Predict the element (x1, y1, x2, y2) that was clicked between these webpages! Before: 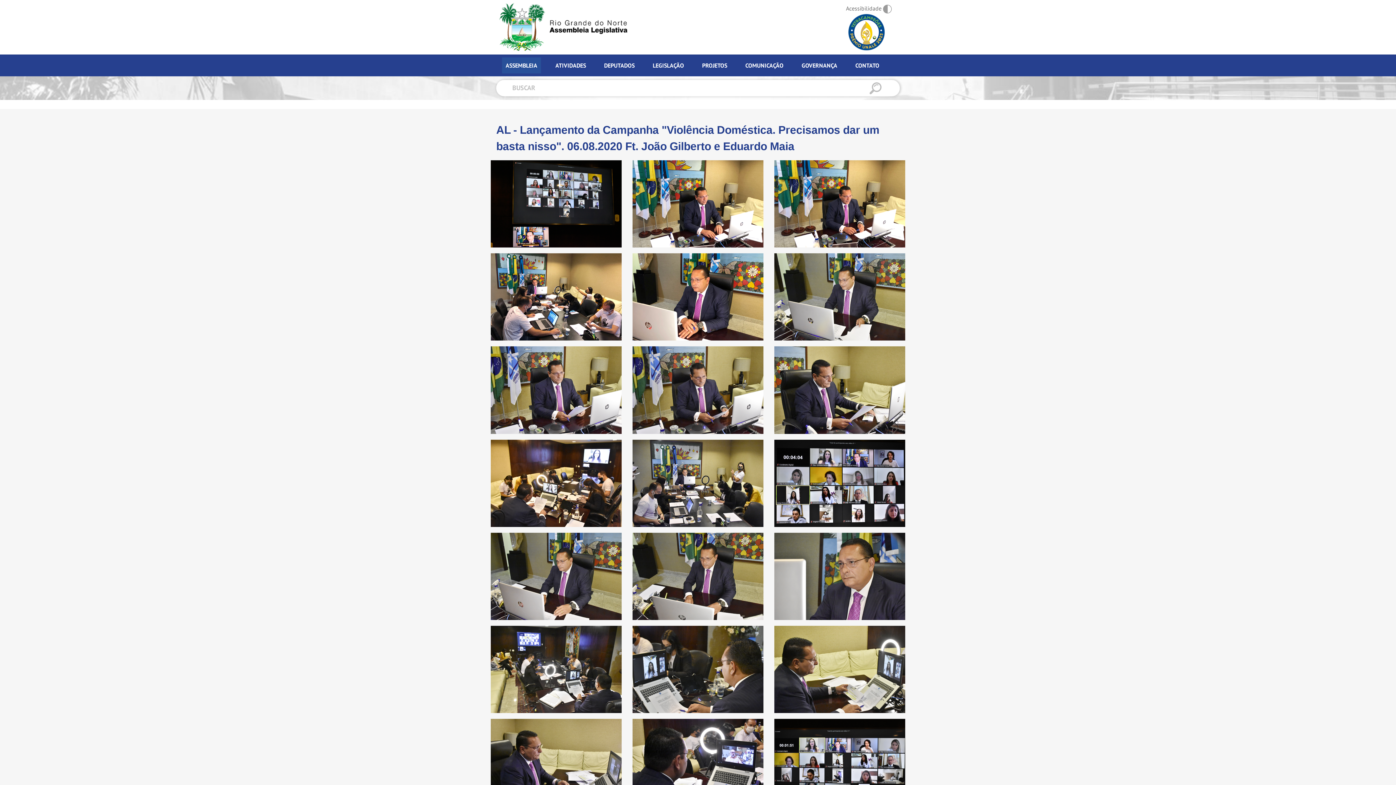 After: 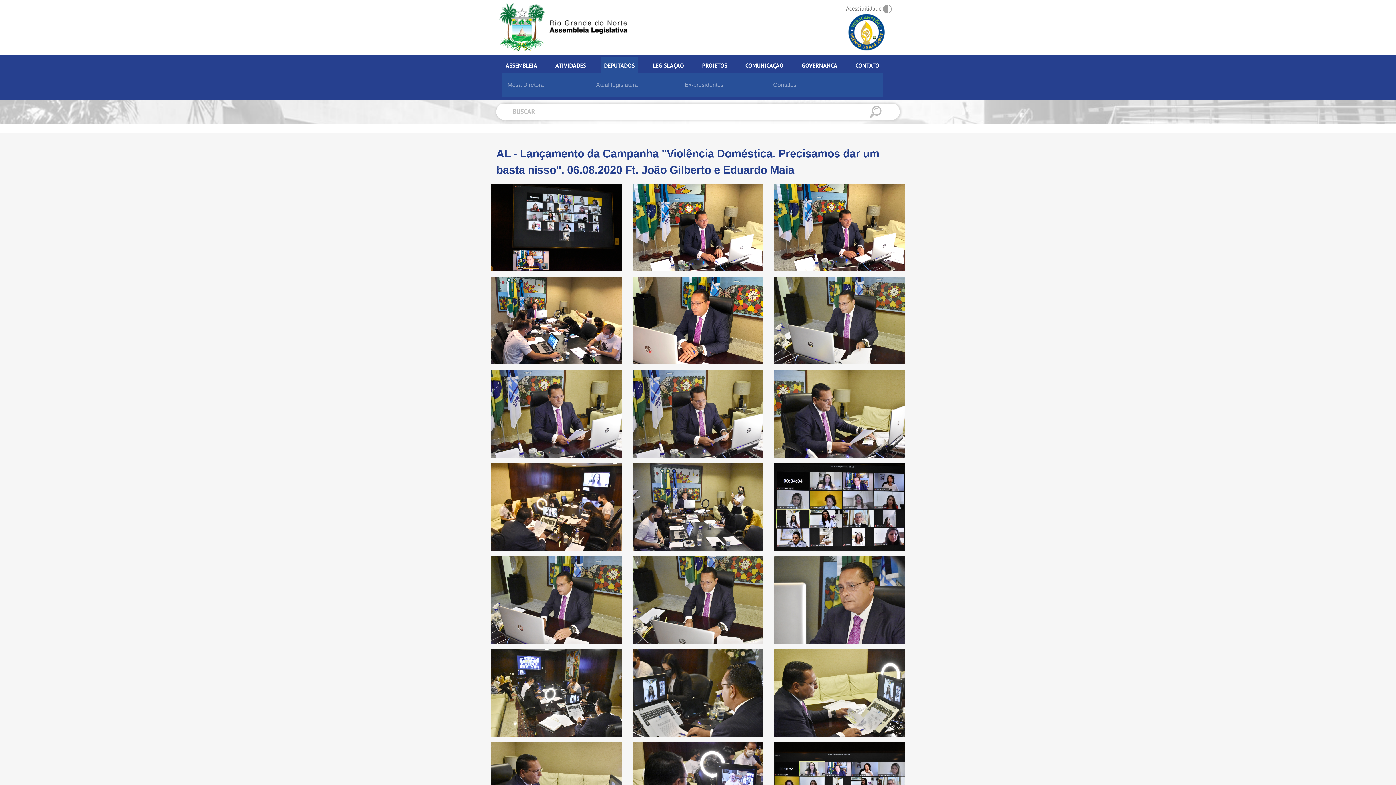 Action: label: DEPUTADOS bbox: (600, 57, 638, 73)